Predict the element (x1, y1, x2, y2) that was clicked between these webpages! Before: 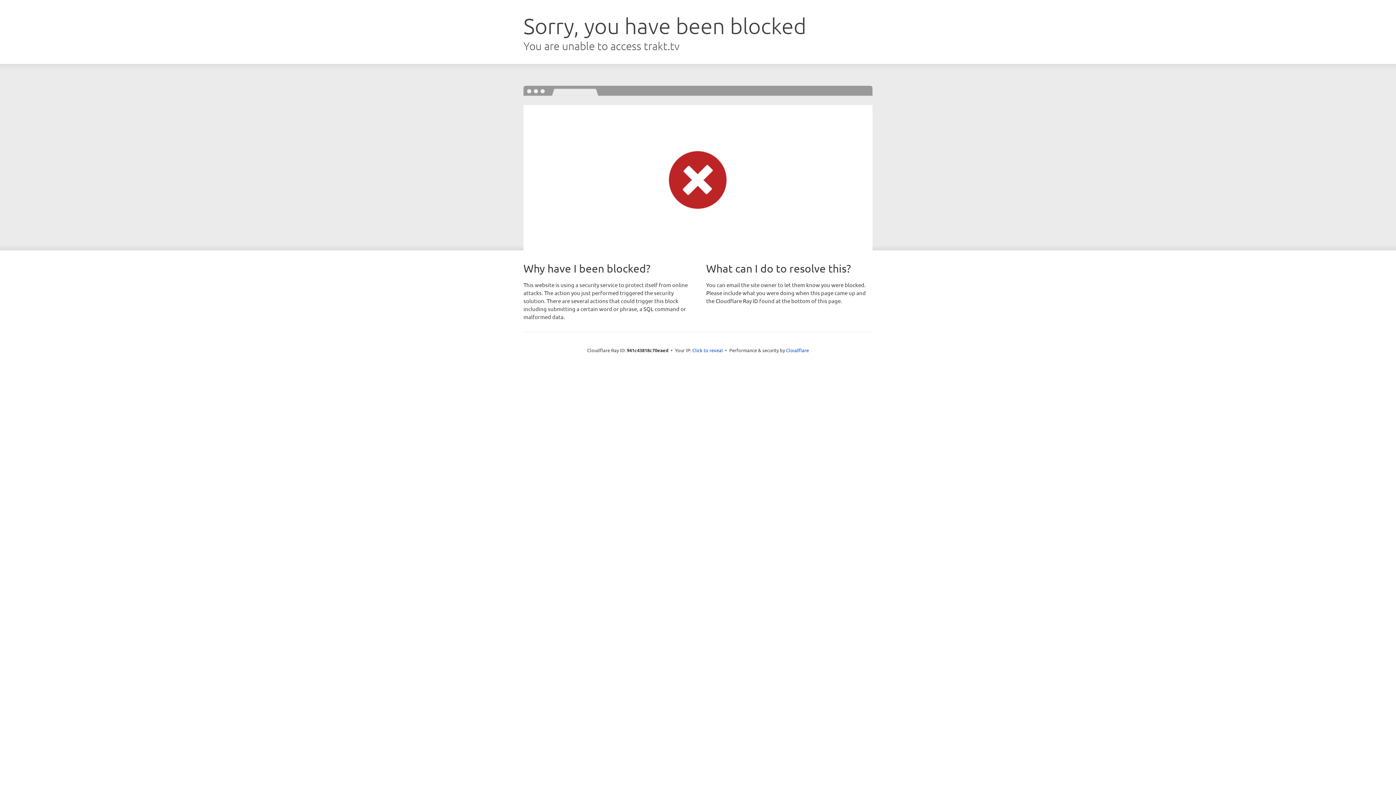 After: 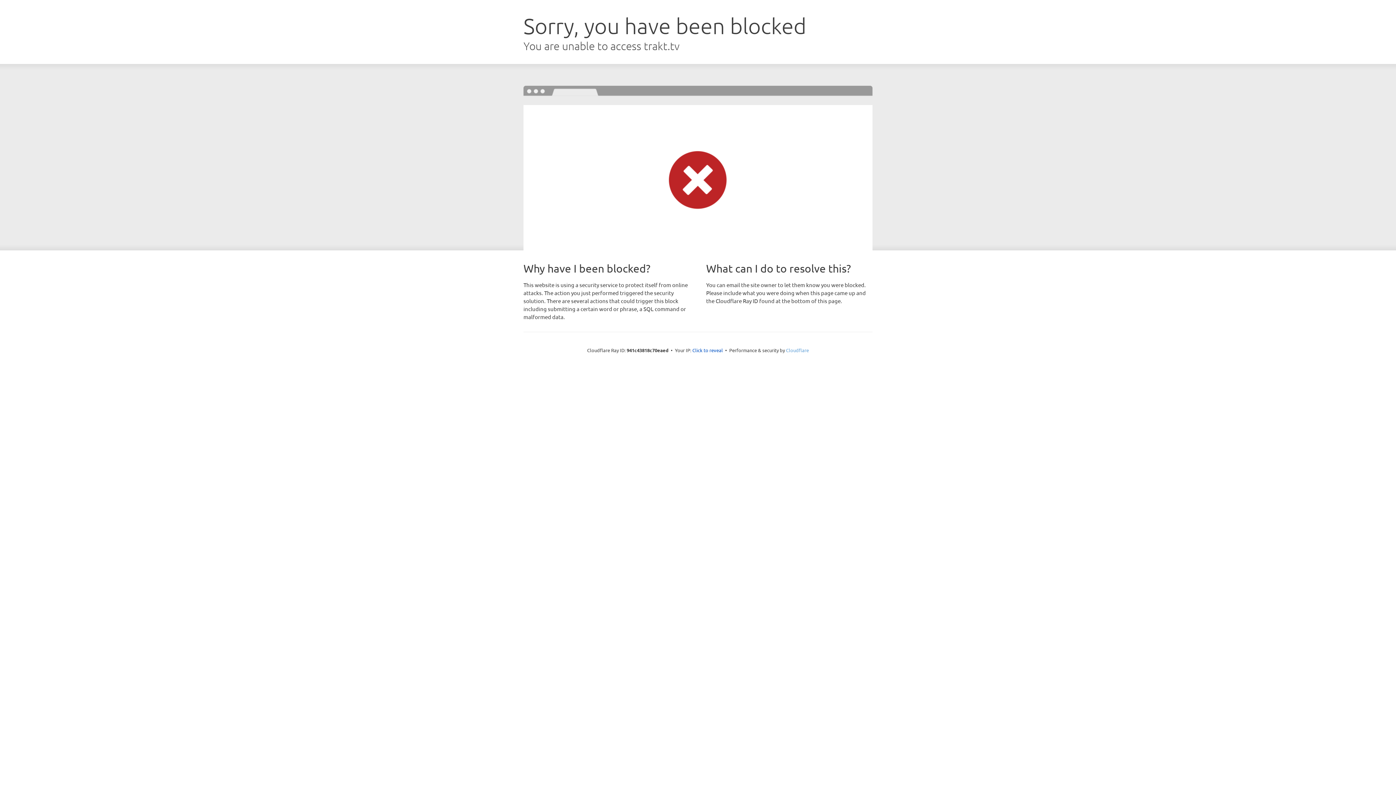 Action: label: Cloudflare bbox: (786, 347, 809, 353)